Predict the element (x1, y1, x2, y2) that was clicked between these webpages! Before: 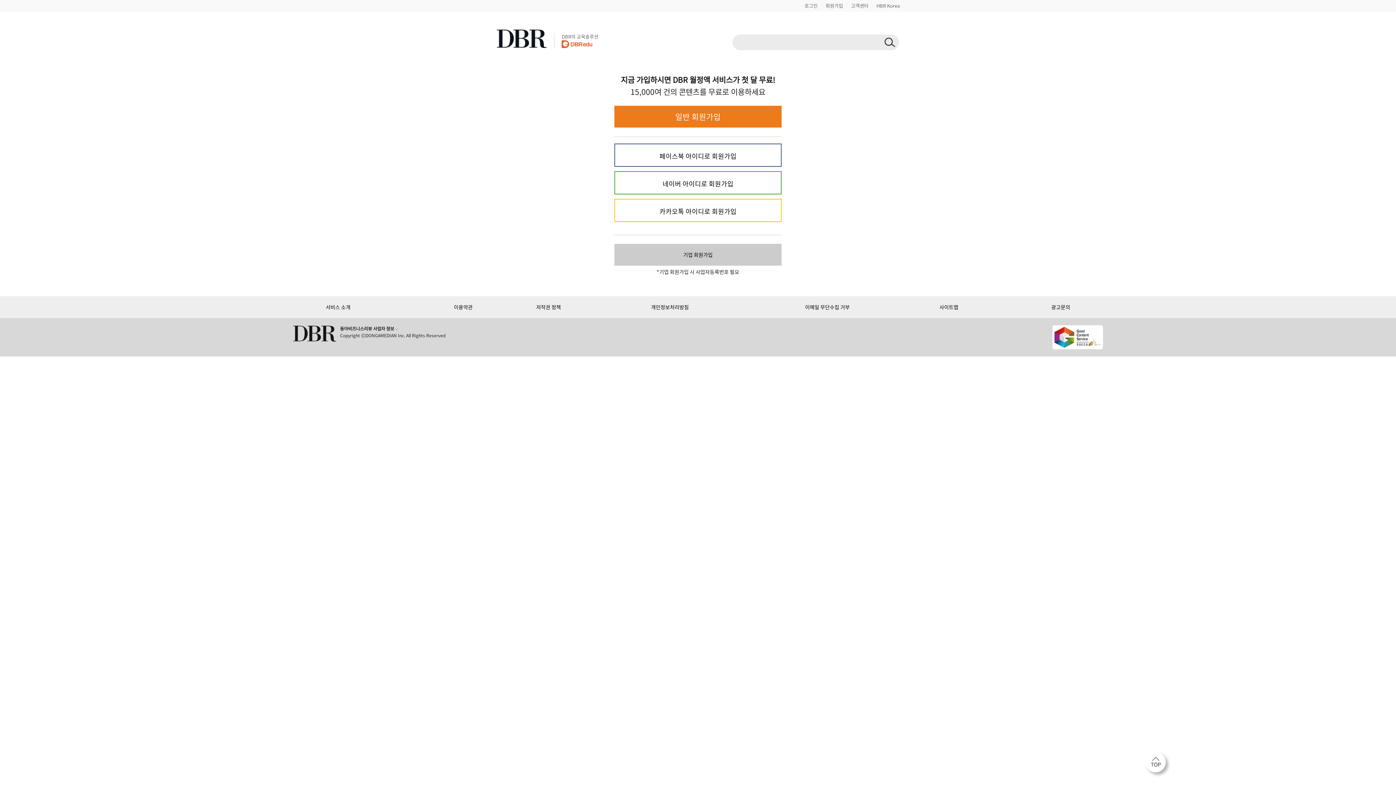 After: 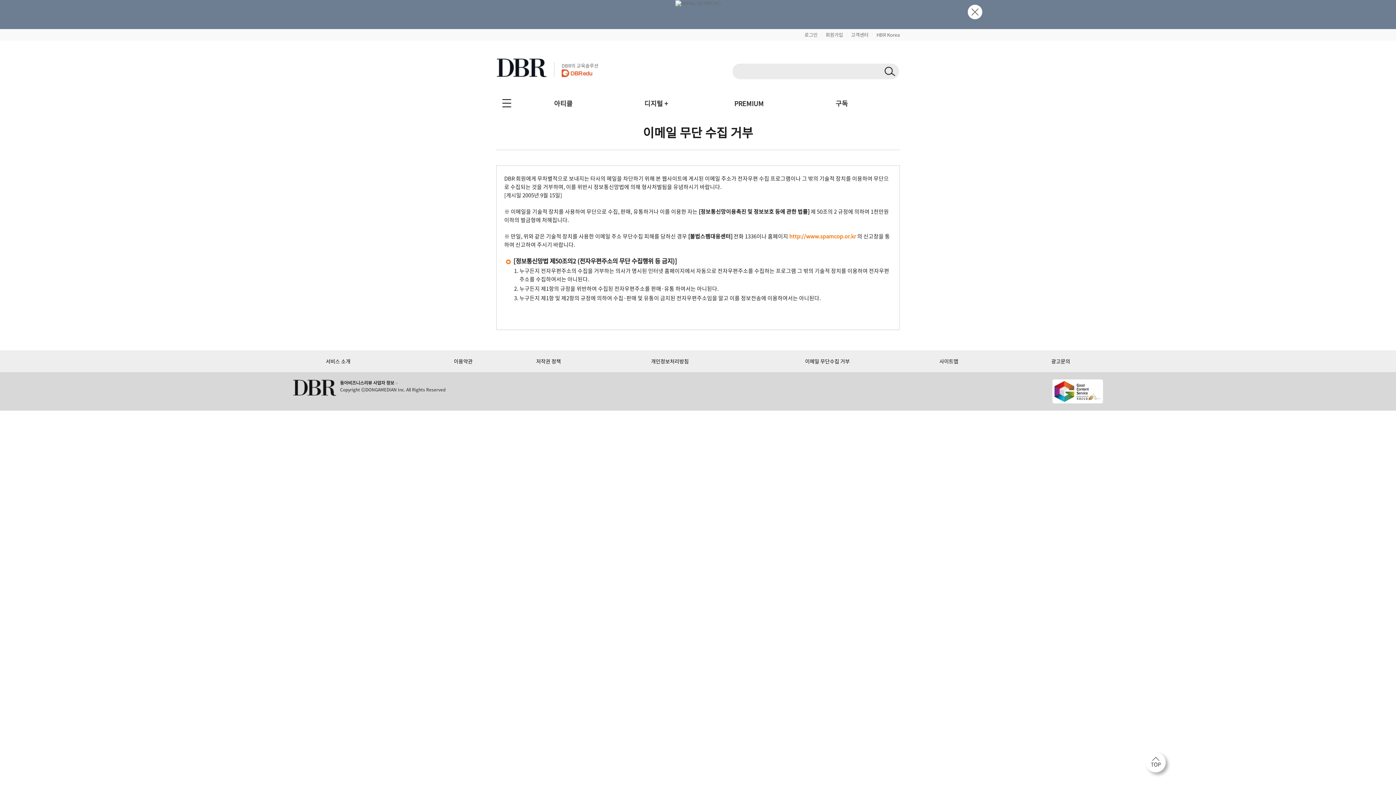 Action: label: 이메일 무단수집 거부 bbox: (805, 303, 850, 310)